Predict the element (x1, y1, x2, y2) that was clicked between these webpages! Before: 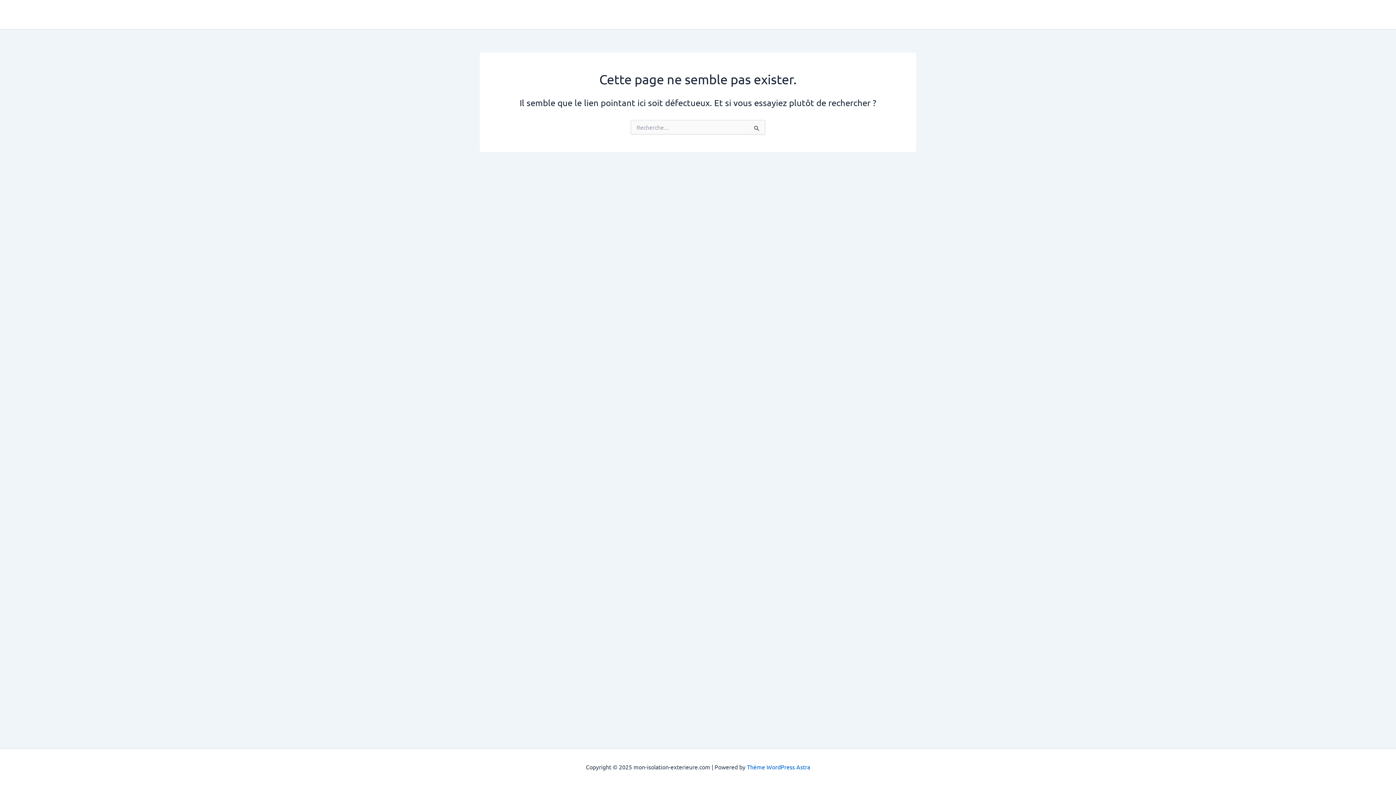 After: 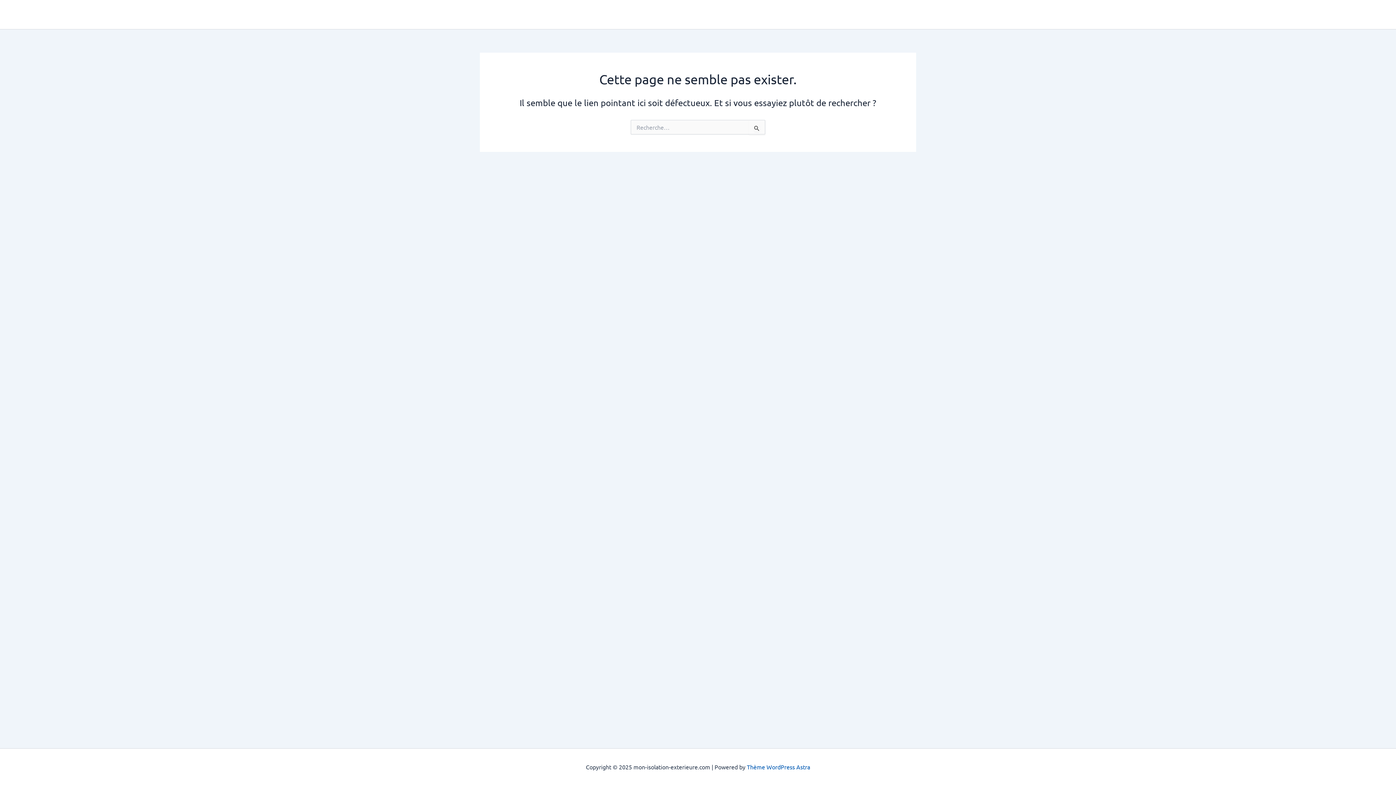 Action: bbox: (747, 763, 810, 770) label: Thème WordPress Astra